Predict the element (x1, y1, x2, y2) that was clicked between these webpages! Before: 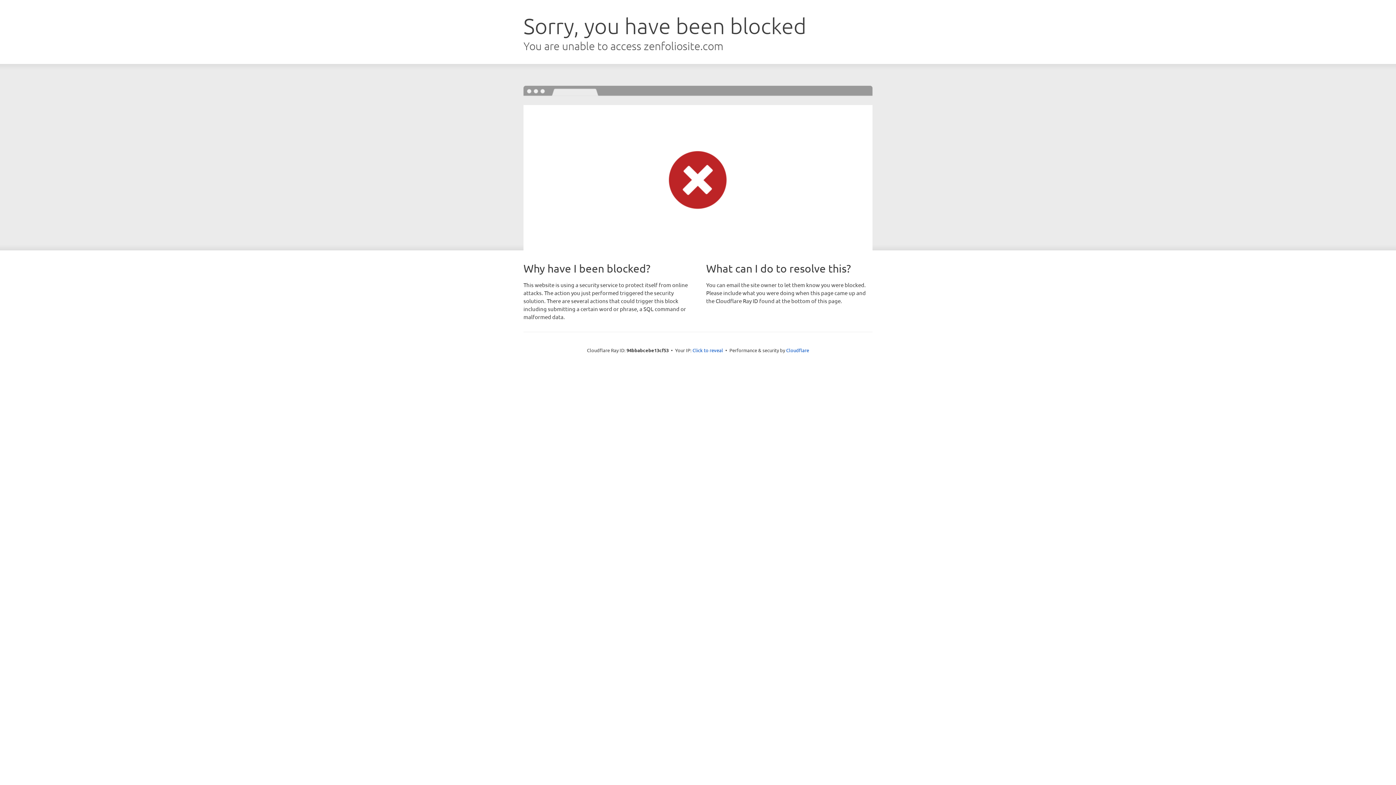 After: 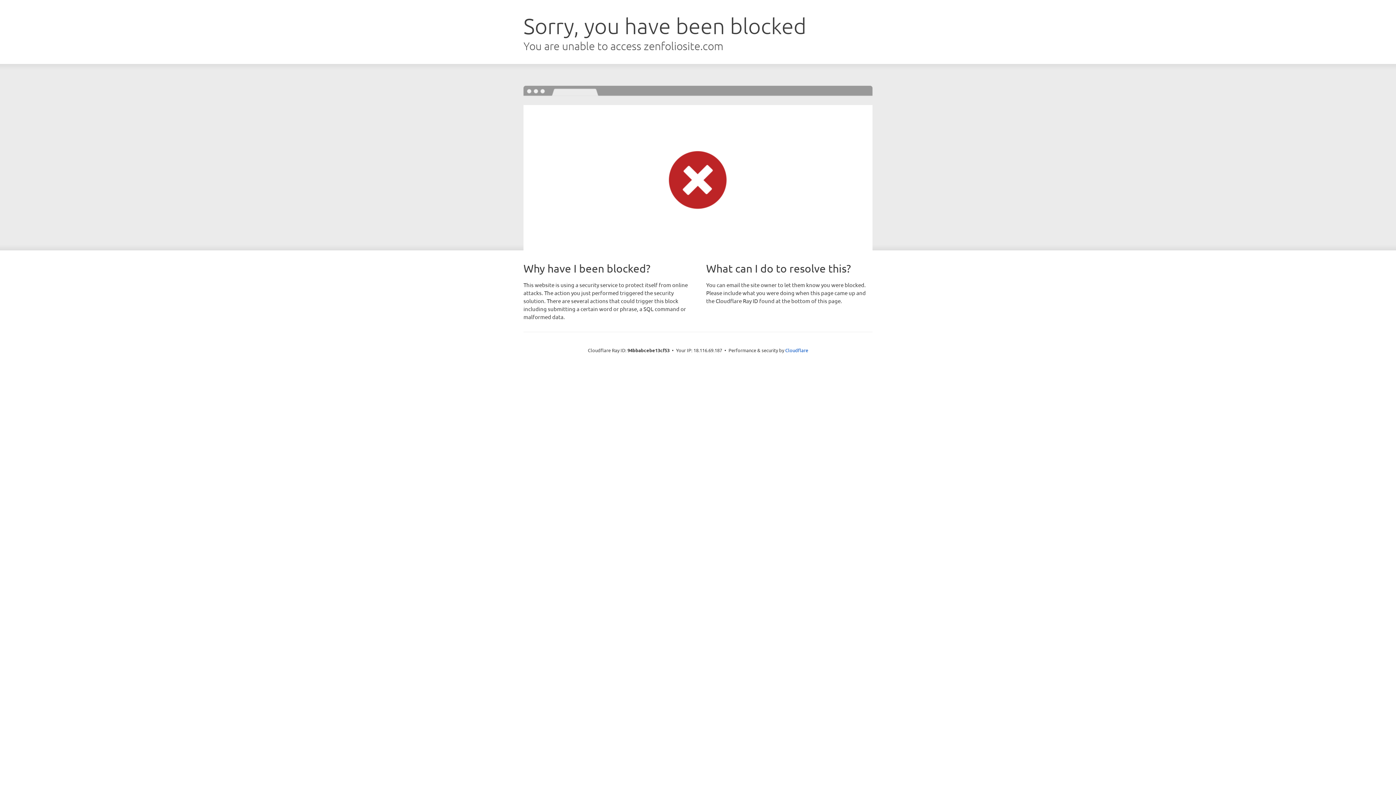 Action: bbox: (692, 346, 723, 353) label: Click to reveal